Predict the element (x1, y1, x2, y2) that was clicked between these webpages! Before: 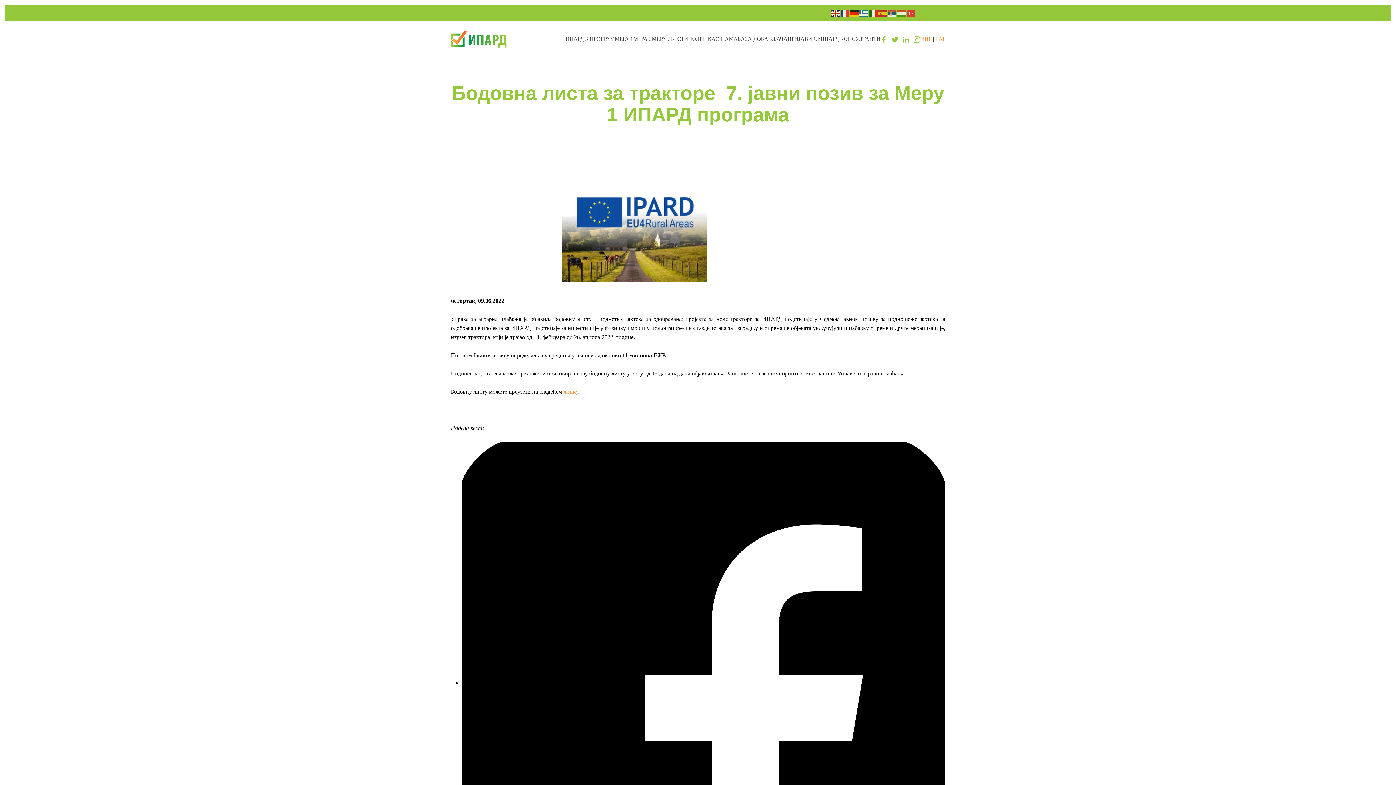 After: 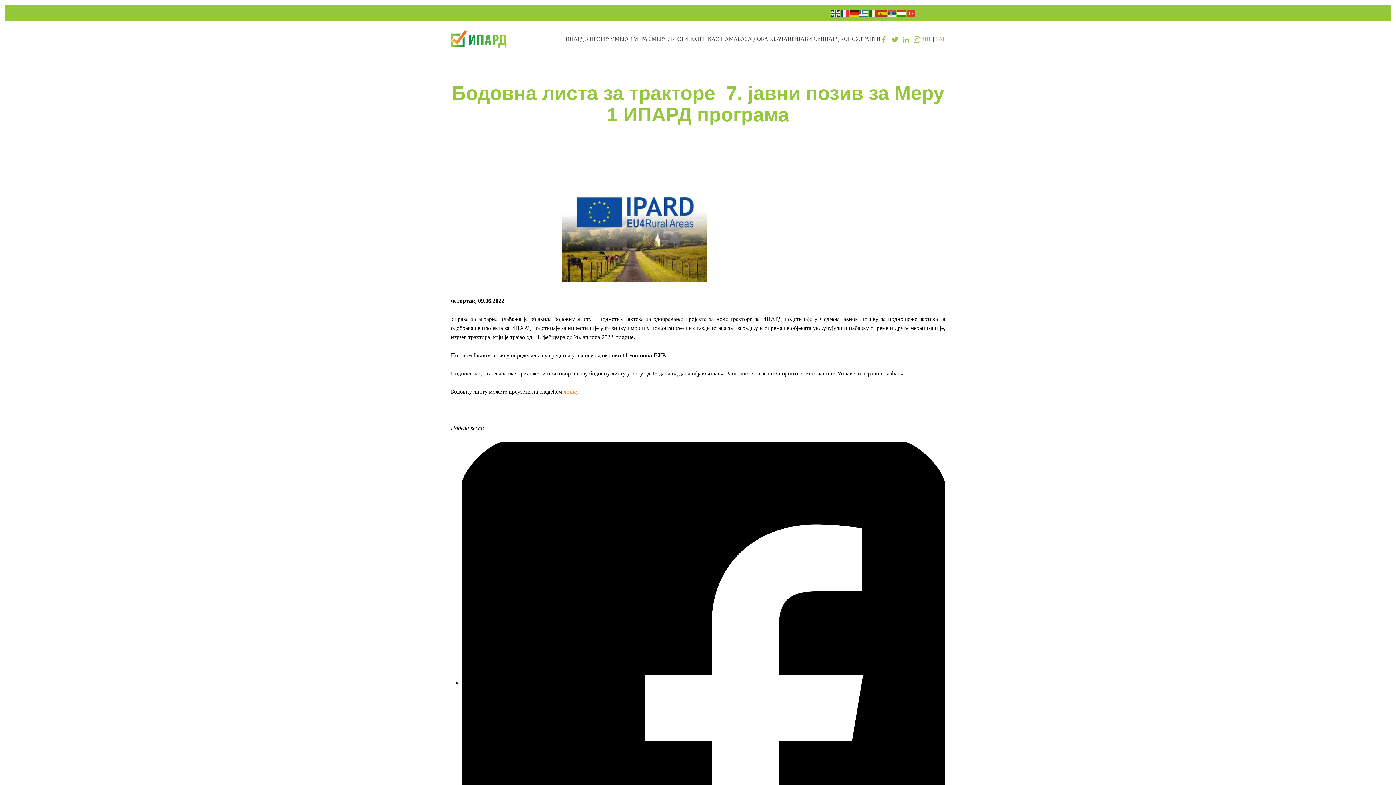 Action: bbox: (897, 10, 906, 15)